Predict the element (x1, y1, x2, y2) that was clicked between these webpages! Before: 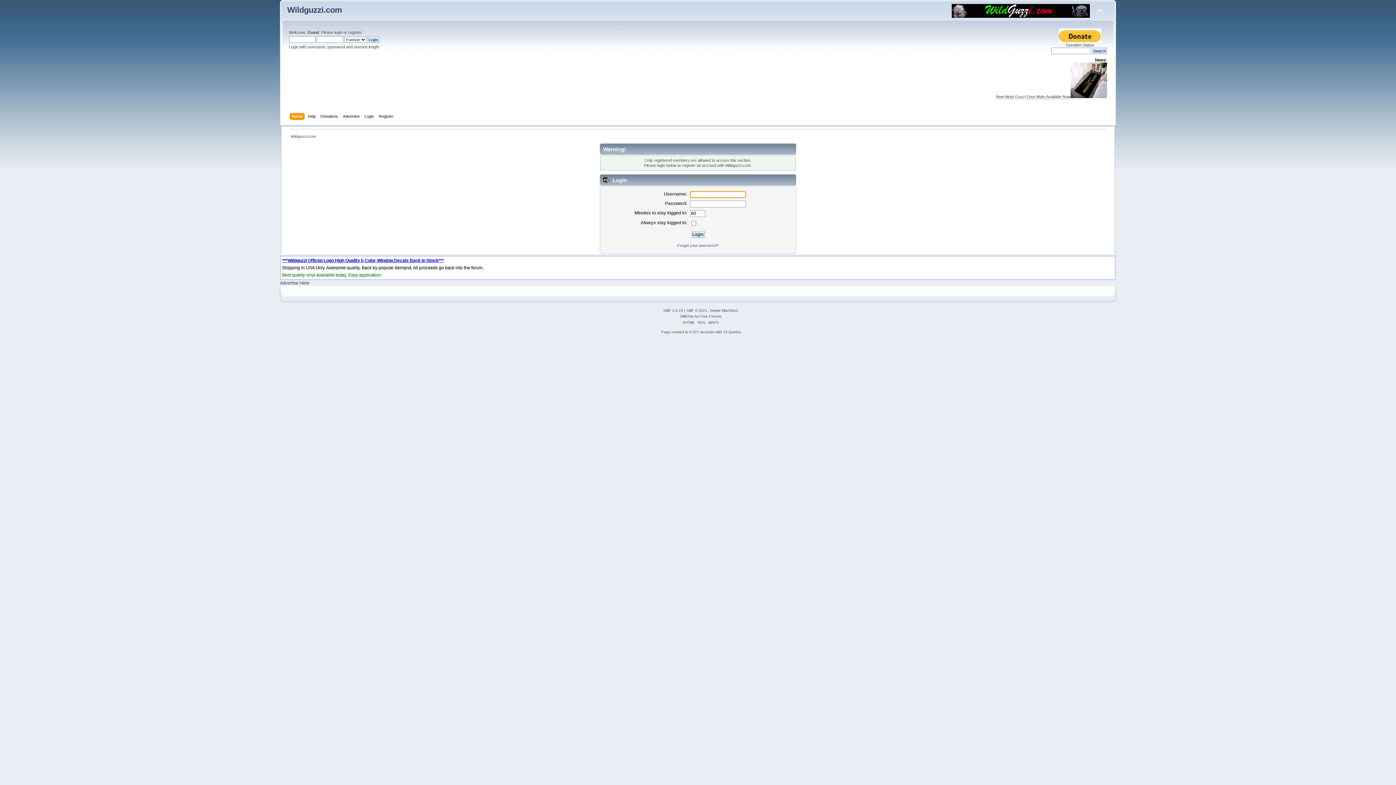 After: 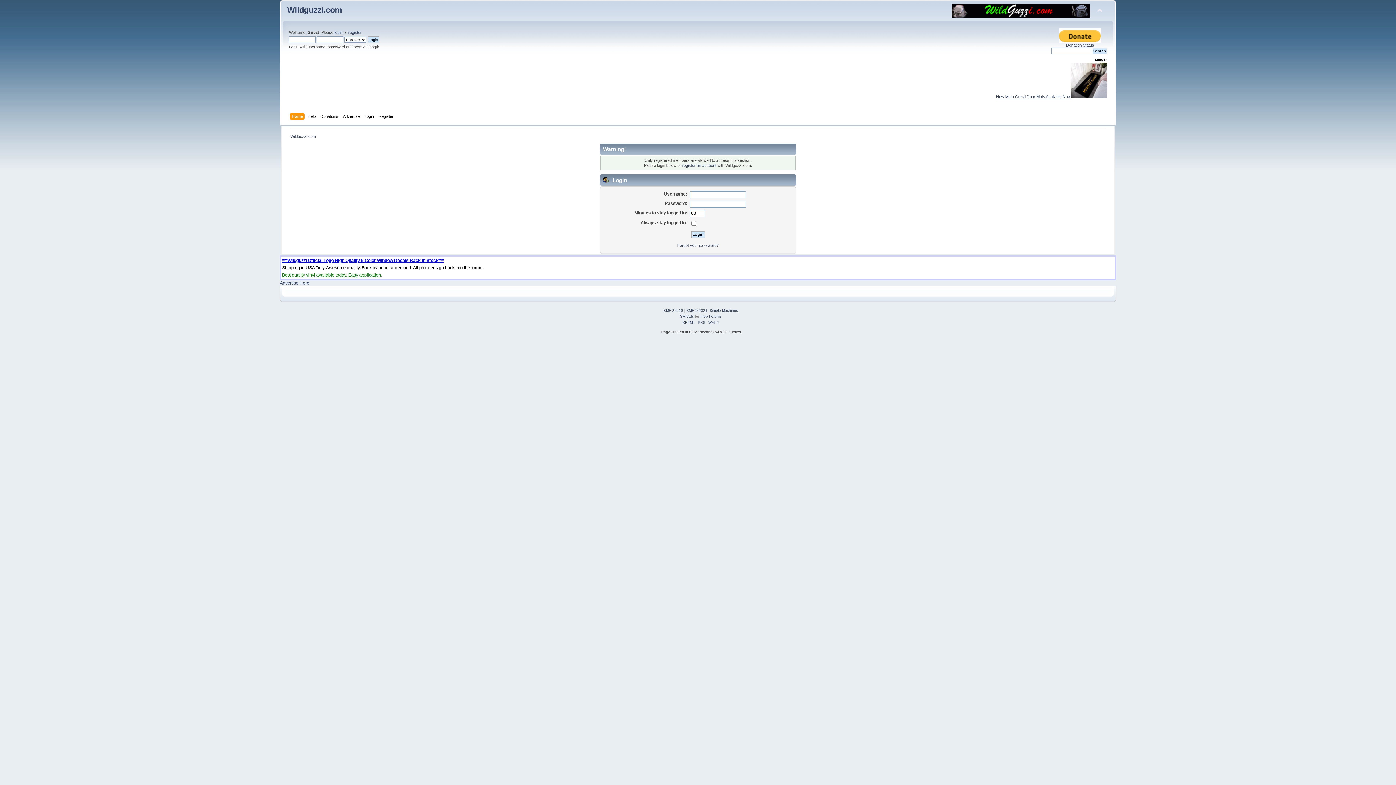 Action: label: New Moto Guzzi Door Mats Available Now bbox: (996, 94, 1070, 99)